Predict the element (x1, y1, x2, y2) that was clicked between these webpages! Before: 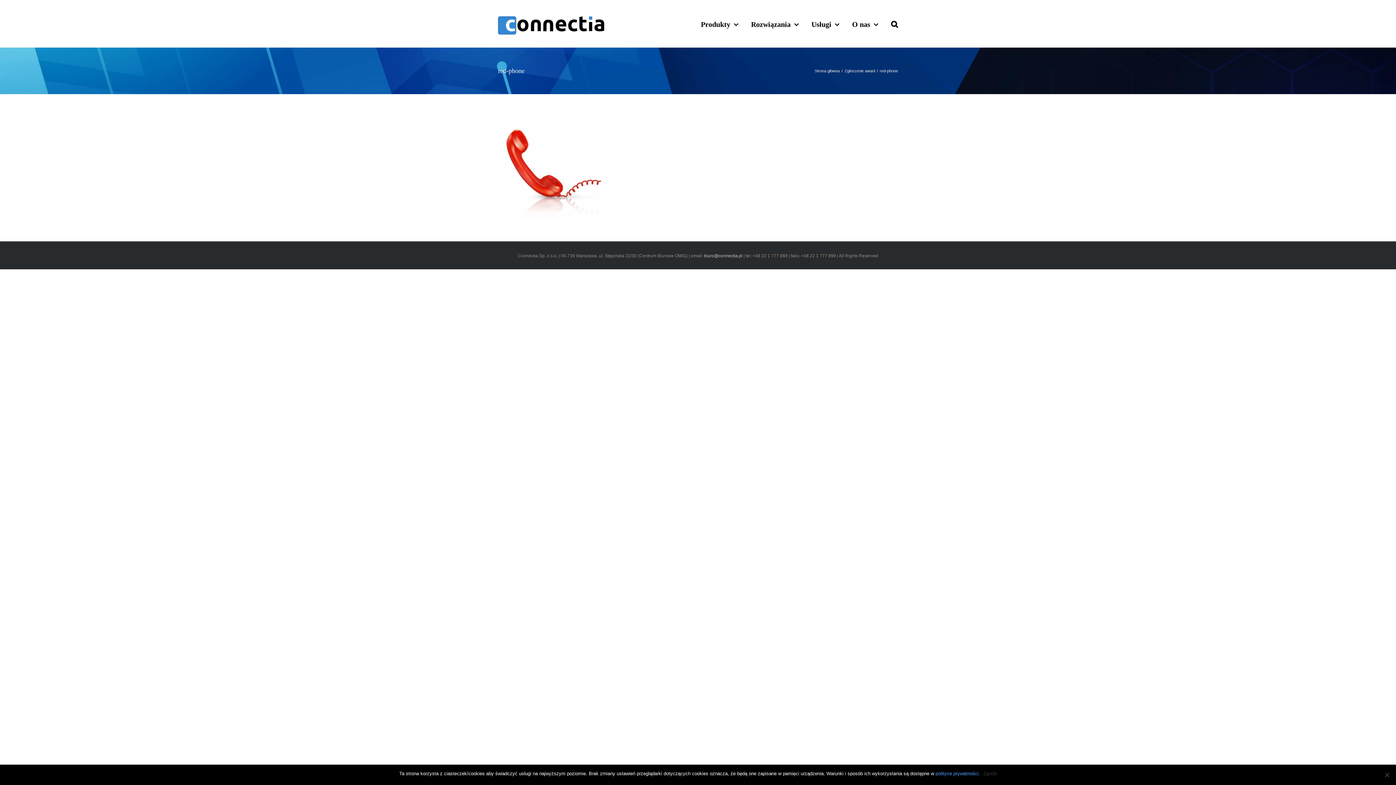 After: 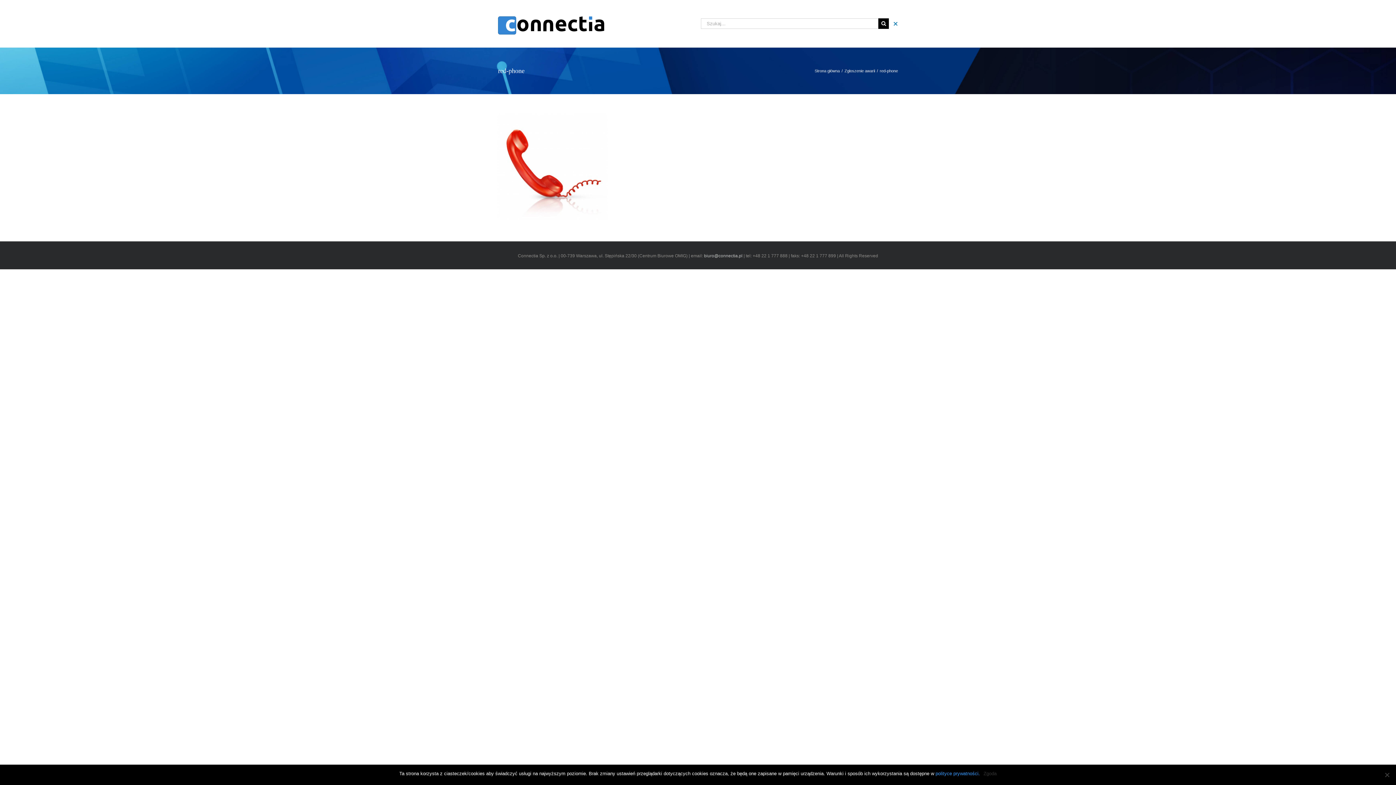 Action: label: Szukaj bbox: (891, 0, 898, 47)